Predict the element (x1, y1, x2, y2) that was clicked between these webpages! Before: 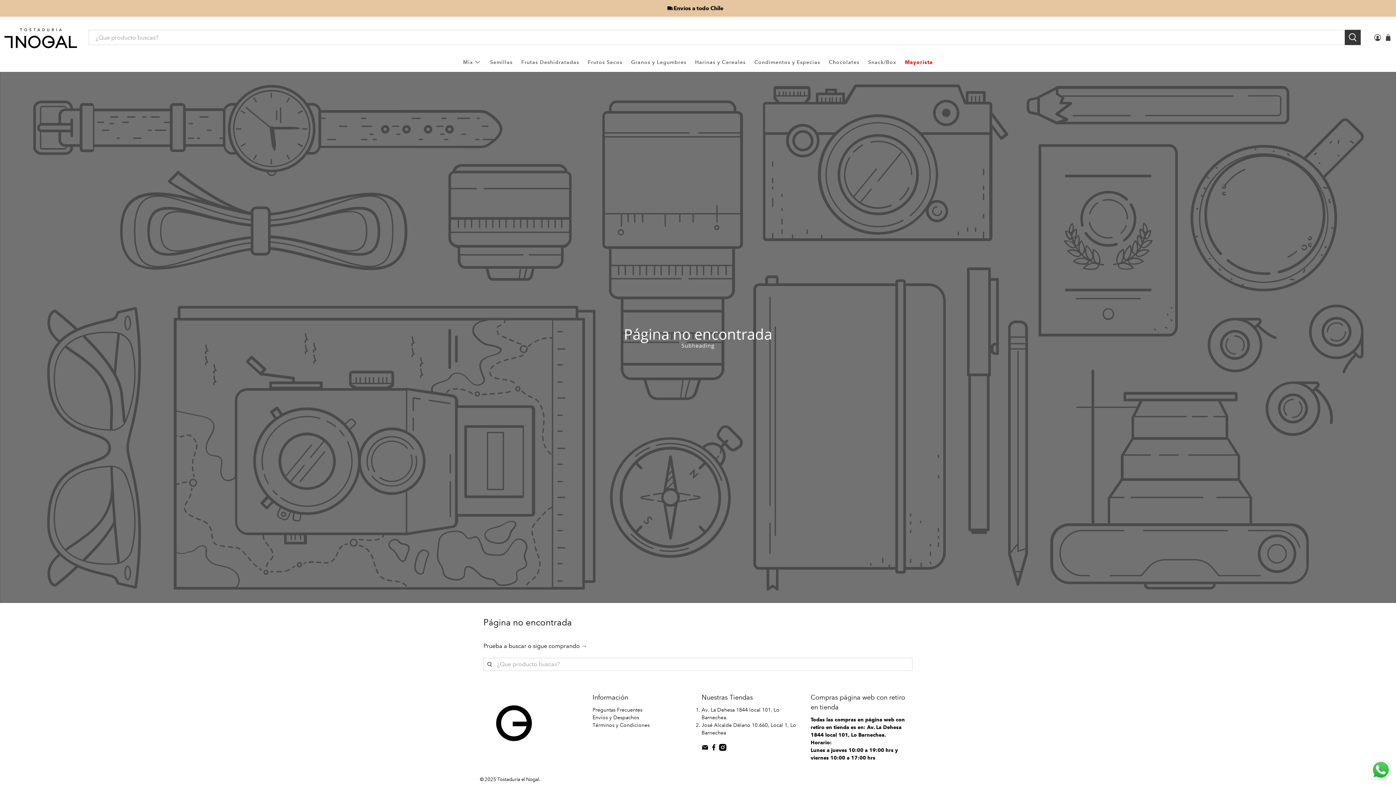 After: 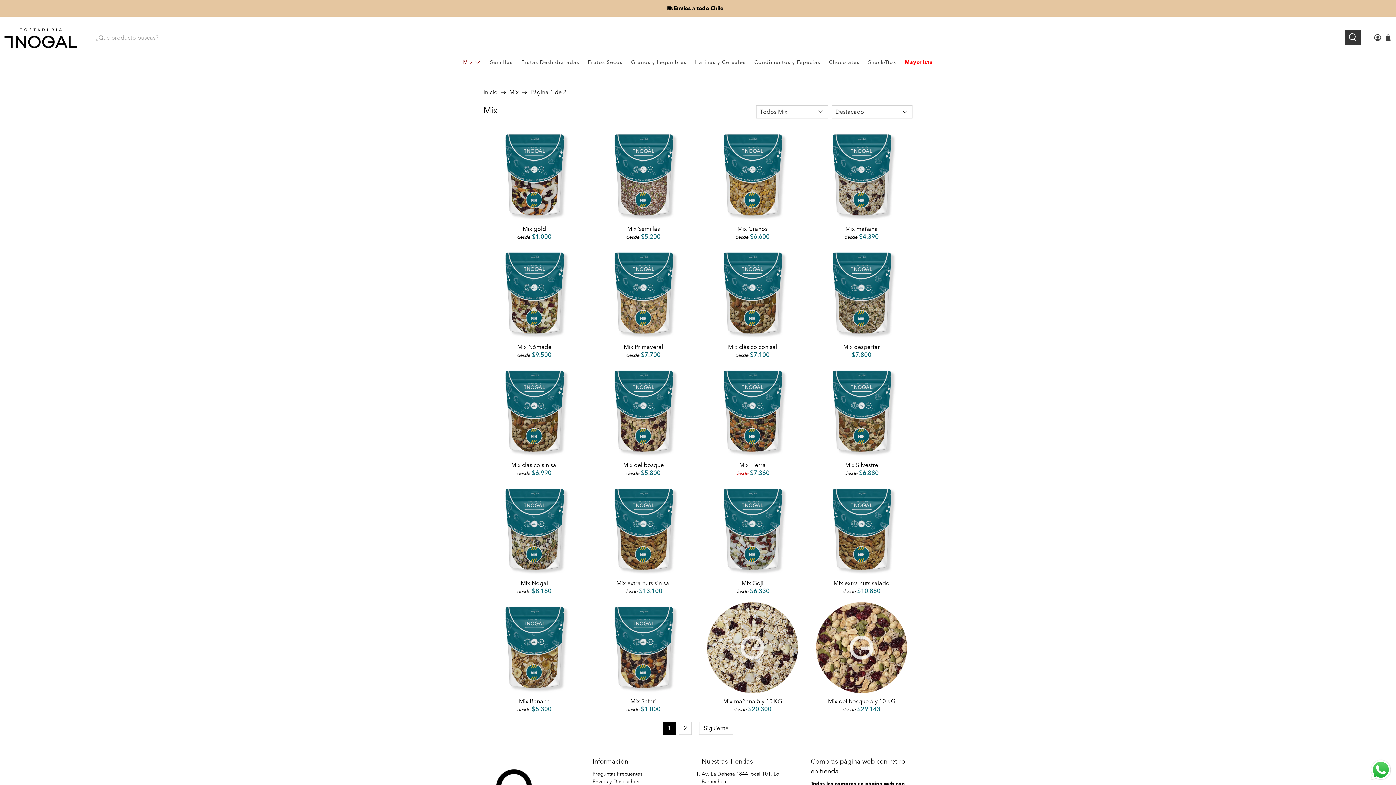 Action: label: Mix bbox: (458, 52, 485, 71)